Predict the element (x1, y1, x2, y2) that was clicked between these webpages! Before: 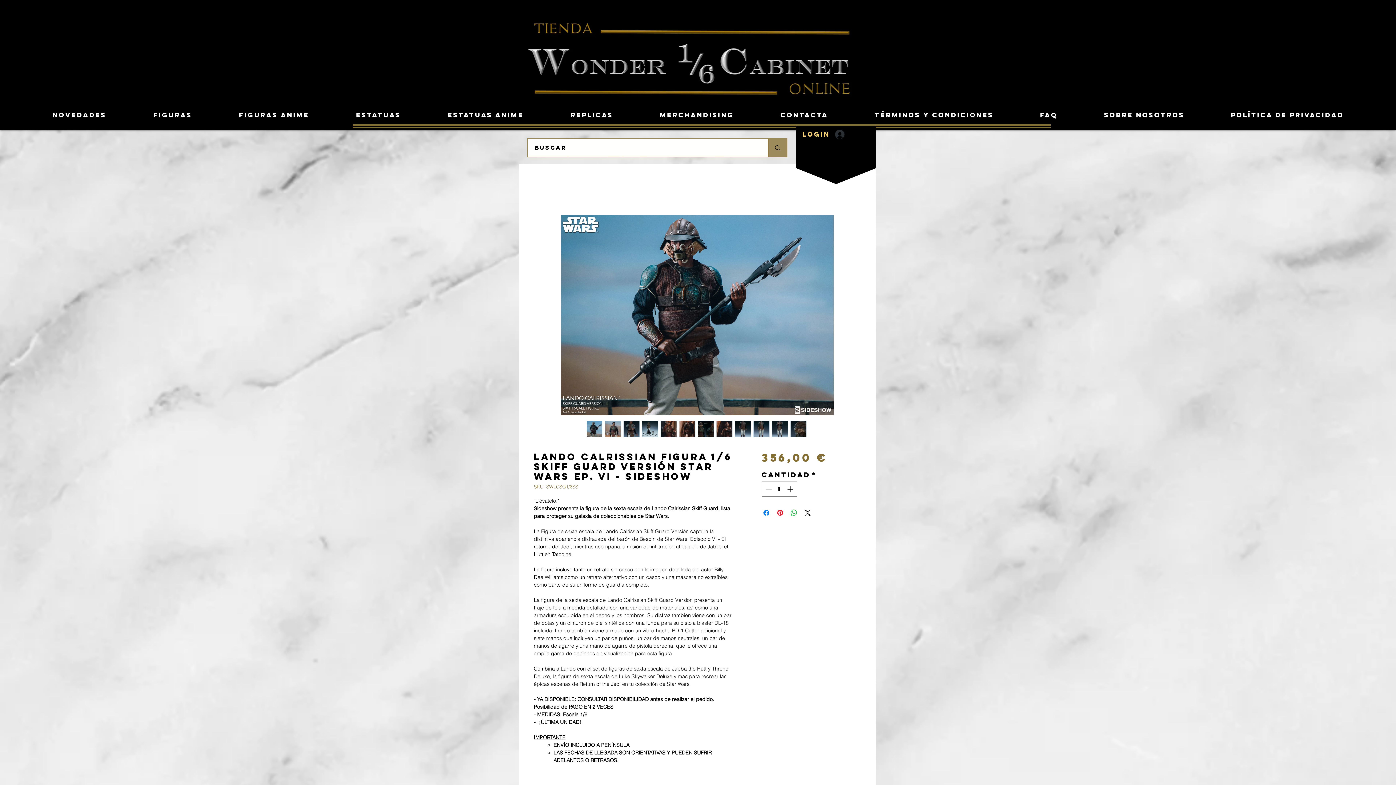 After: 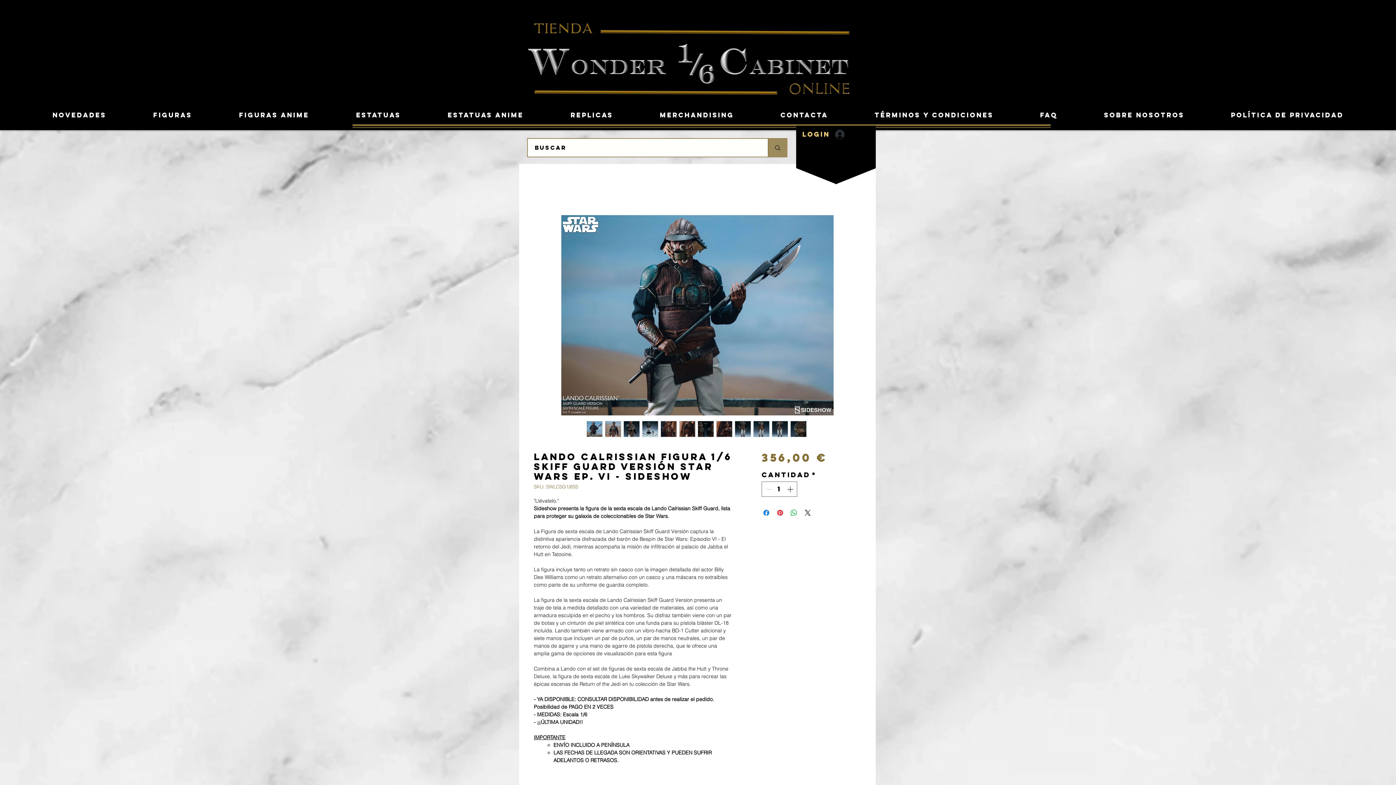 Action: bbox: (771, 421, 788, 437)